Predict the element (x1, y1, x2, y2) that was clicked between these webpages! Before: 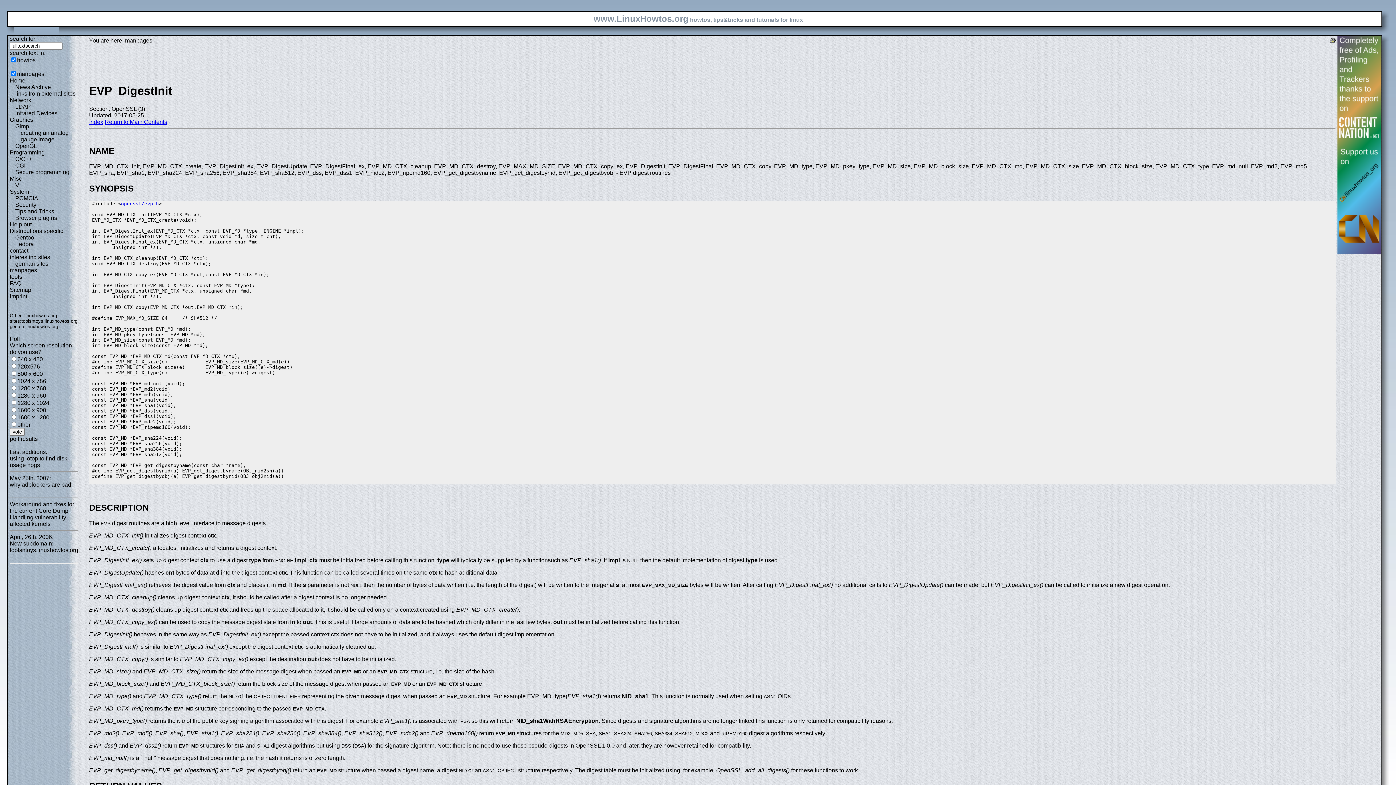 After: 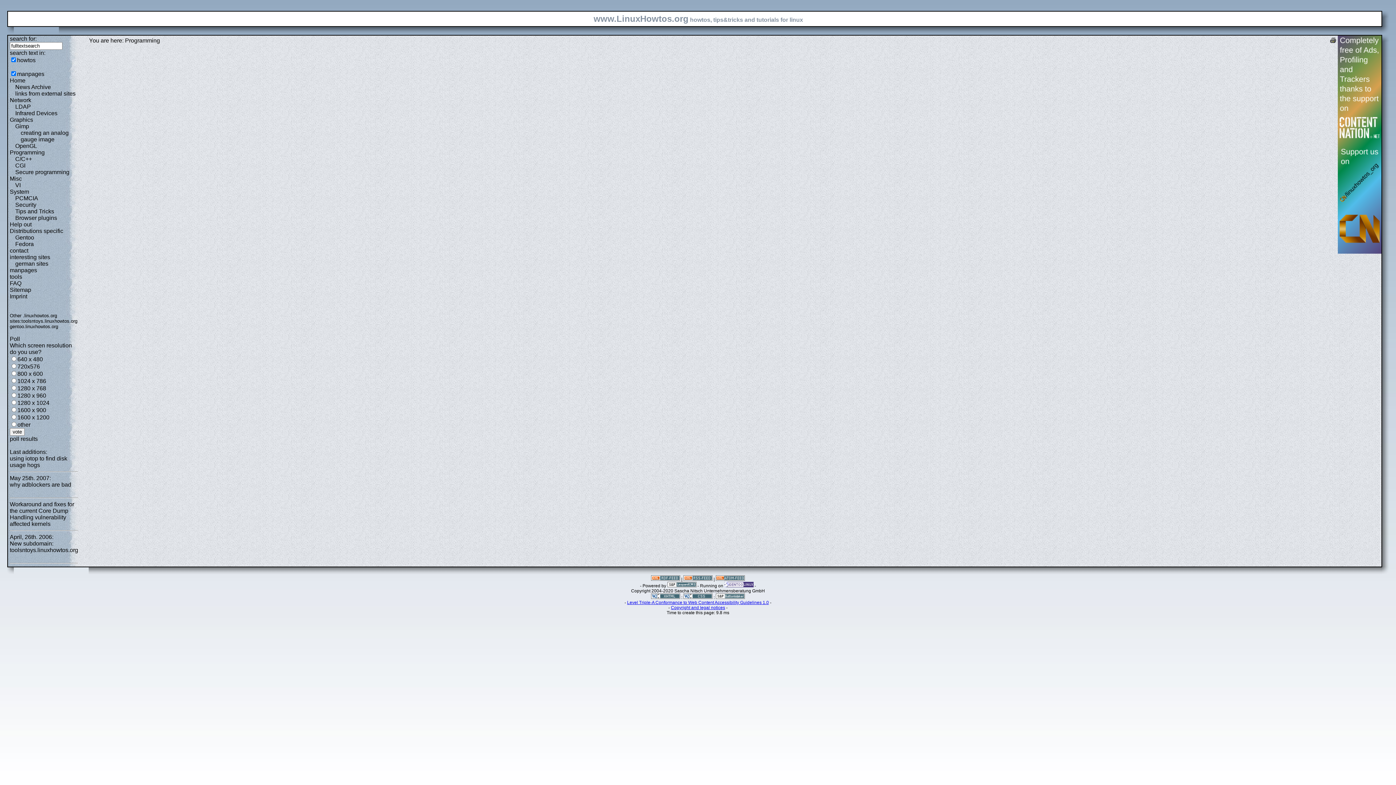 Action: bbox: (9, 149, 44, 155) label: Programming